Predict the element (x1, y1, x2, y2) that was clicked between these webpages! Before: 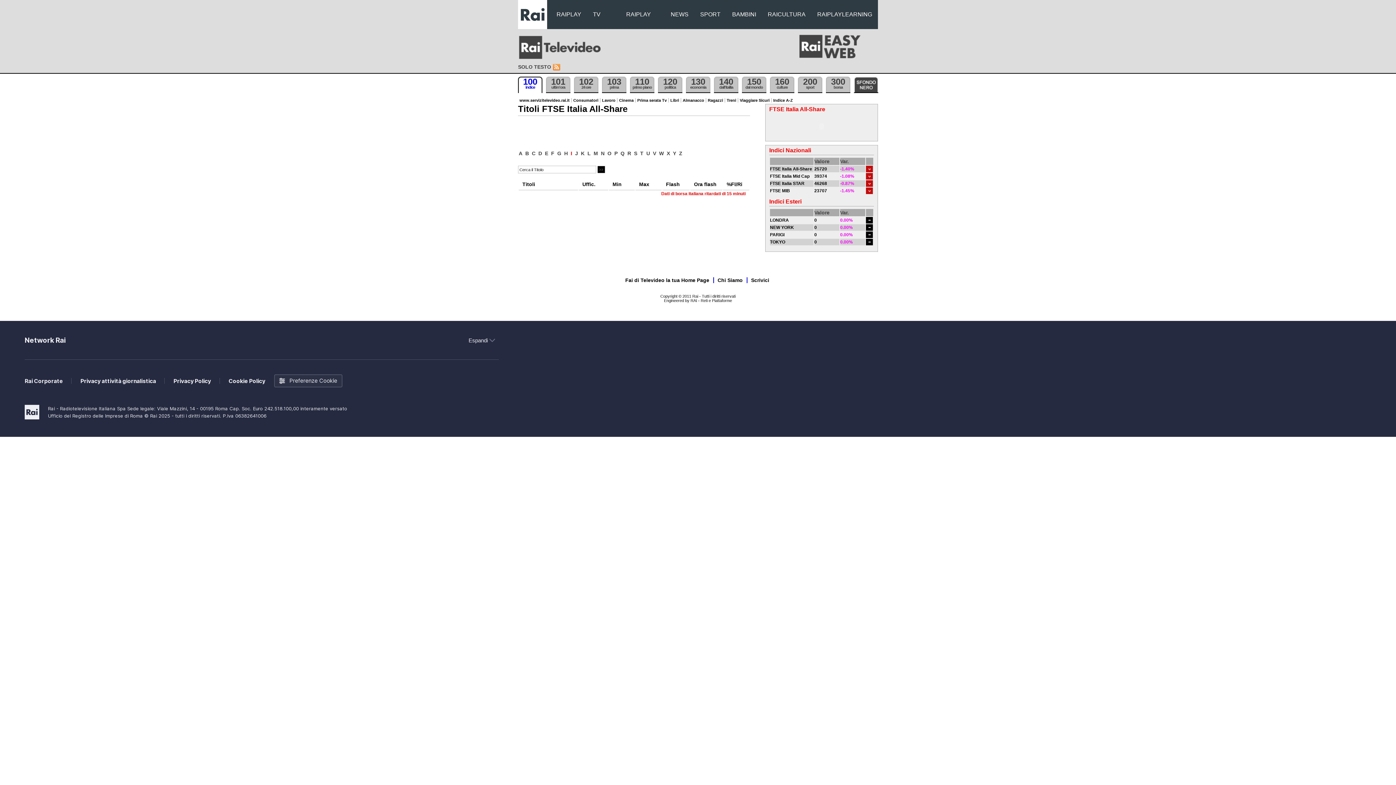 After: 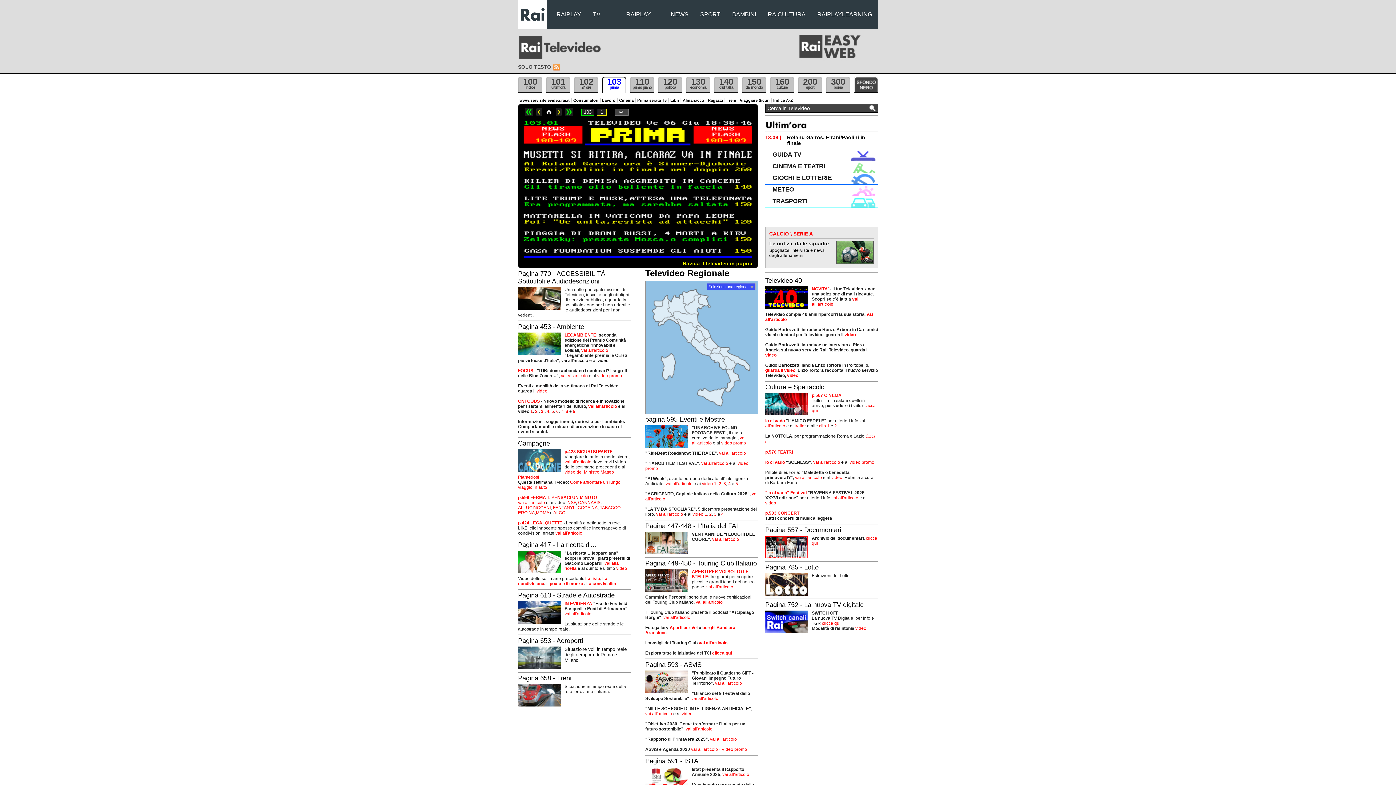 Action: label: 103
prima bbox: (602, 76, 626, 93)